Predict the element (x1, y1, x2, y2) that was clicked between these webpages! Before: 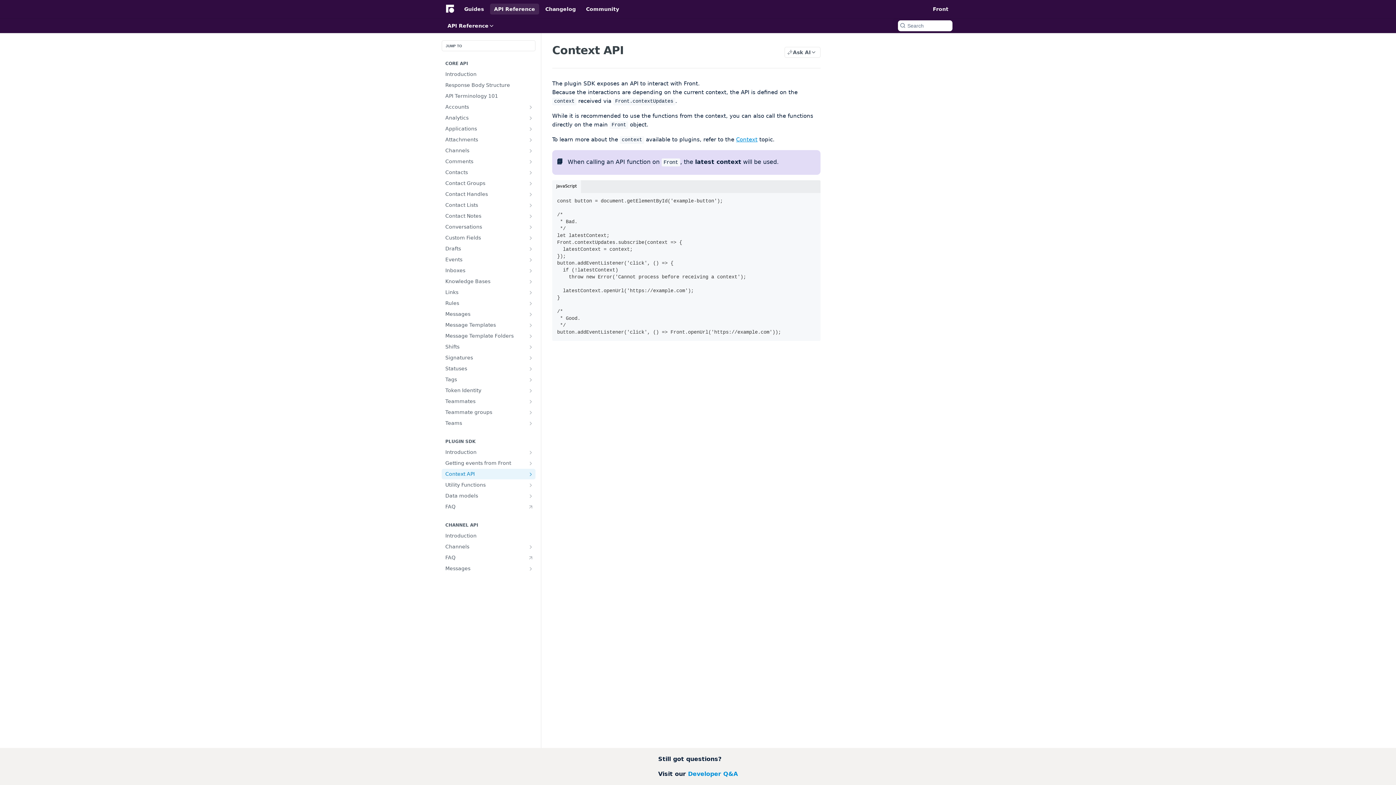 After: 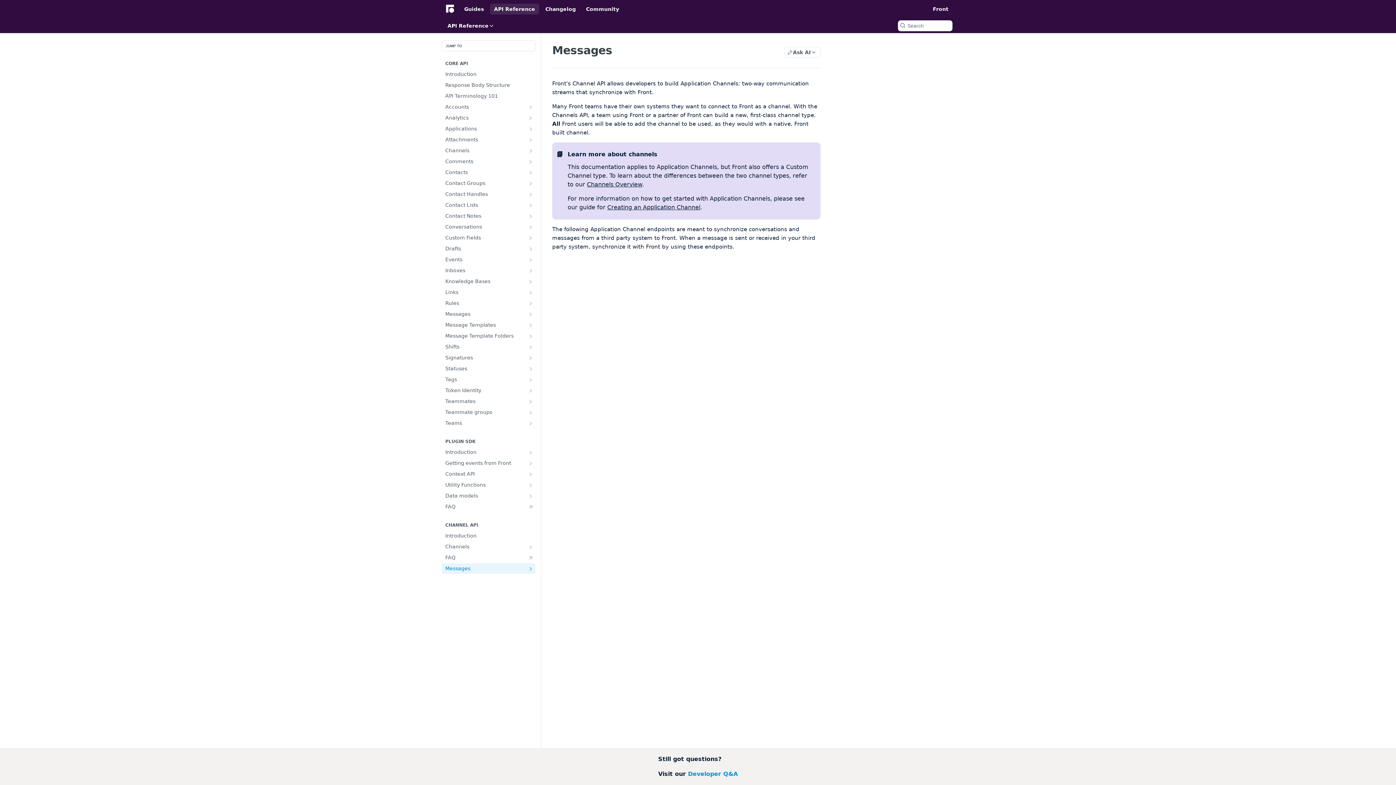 Action: bbox: (441, 563, 535, 574) label: Messages